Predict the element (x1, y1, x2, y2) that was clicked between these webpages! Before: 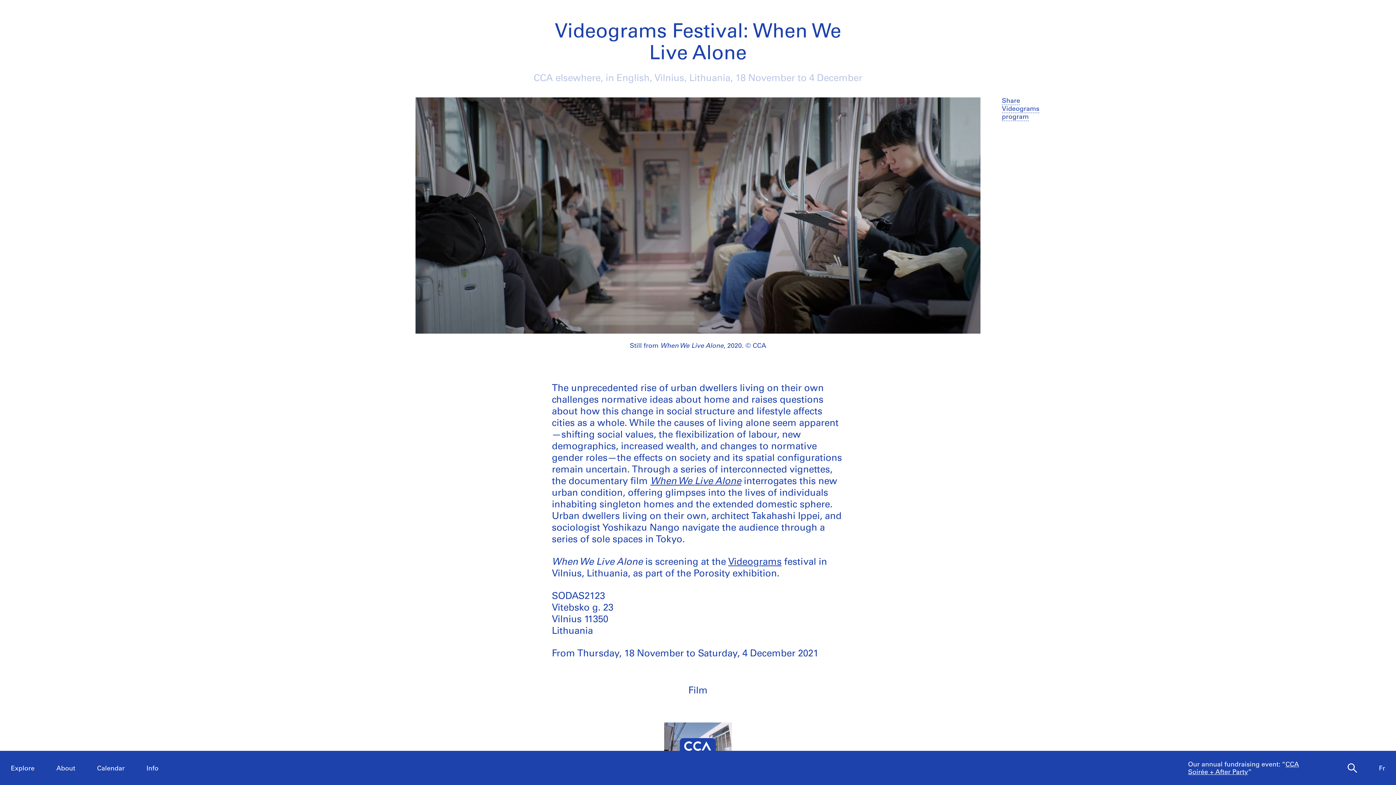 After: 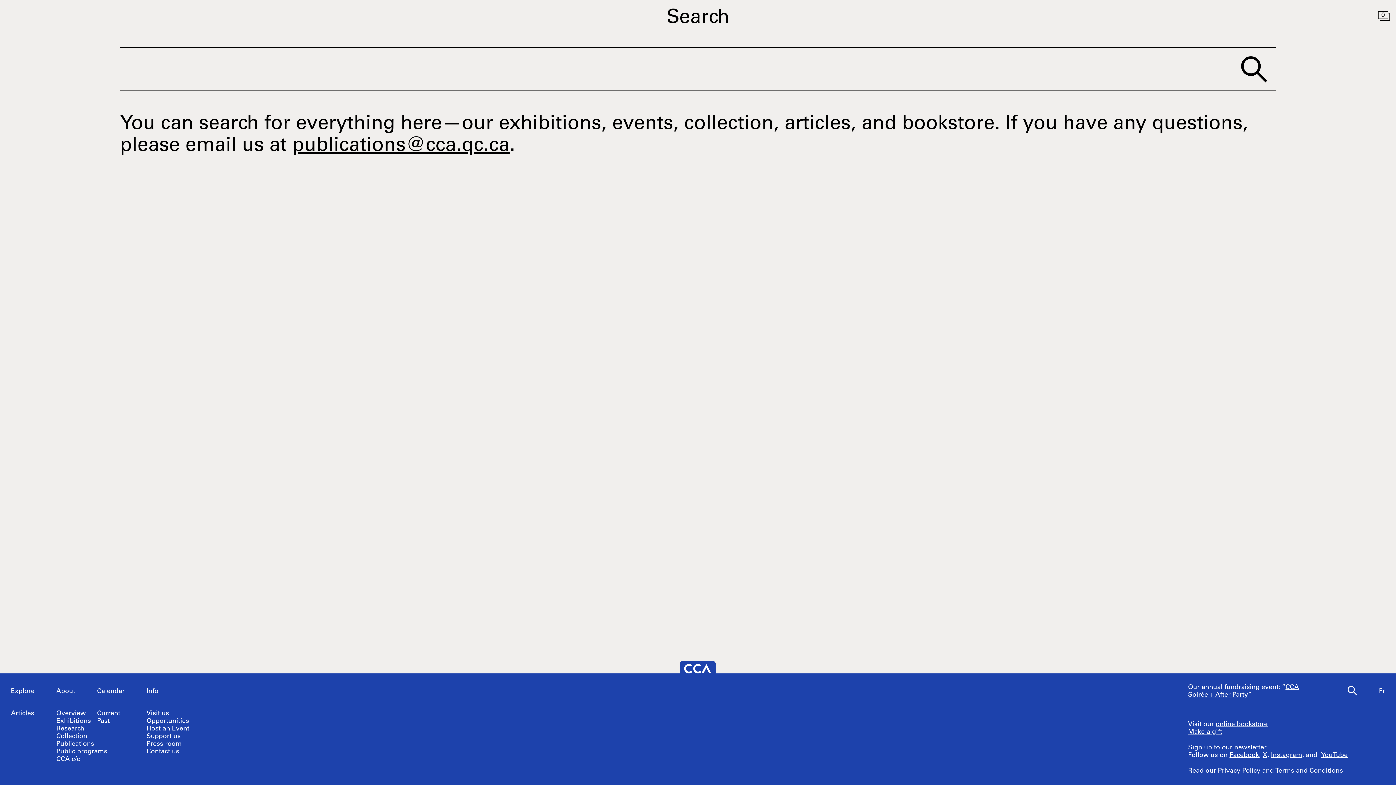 Action: bbox: (1348, 765, 1357, 771)